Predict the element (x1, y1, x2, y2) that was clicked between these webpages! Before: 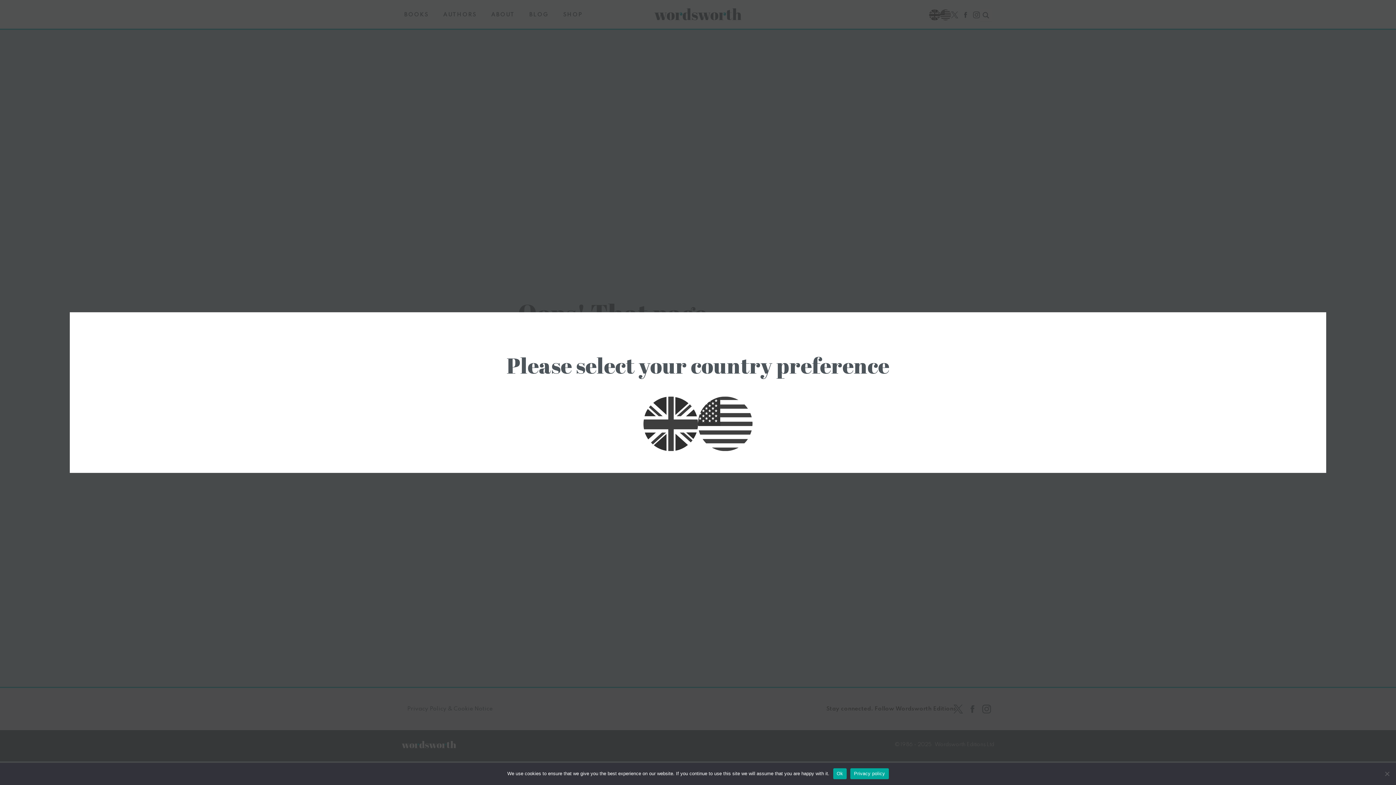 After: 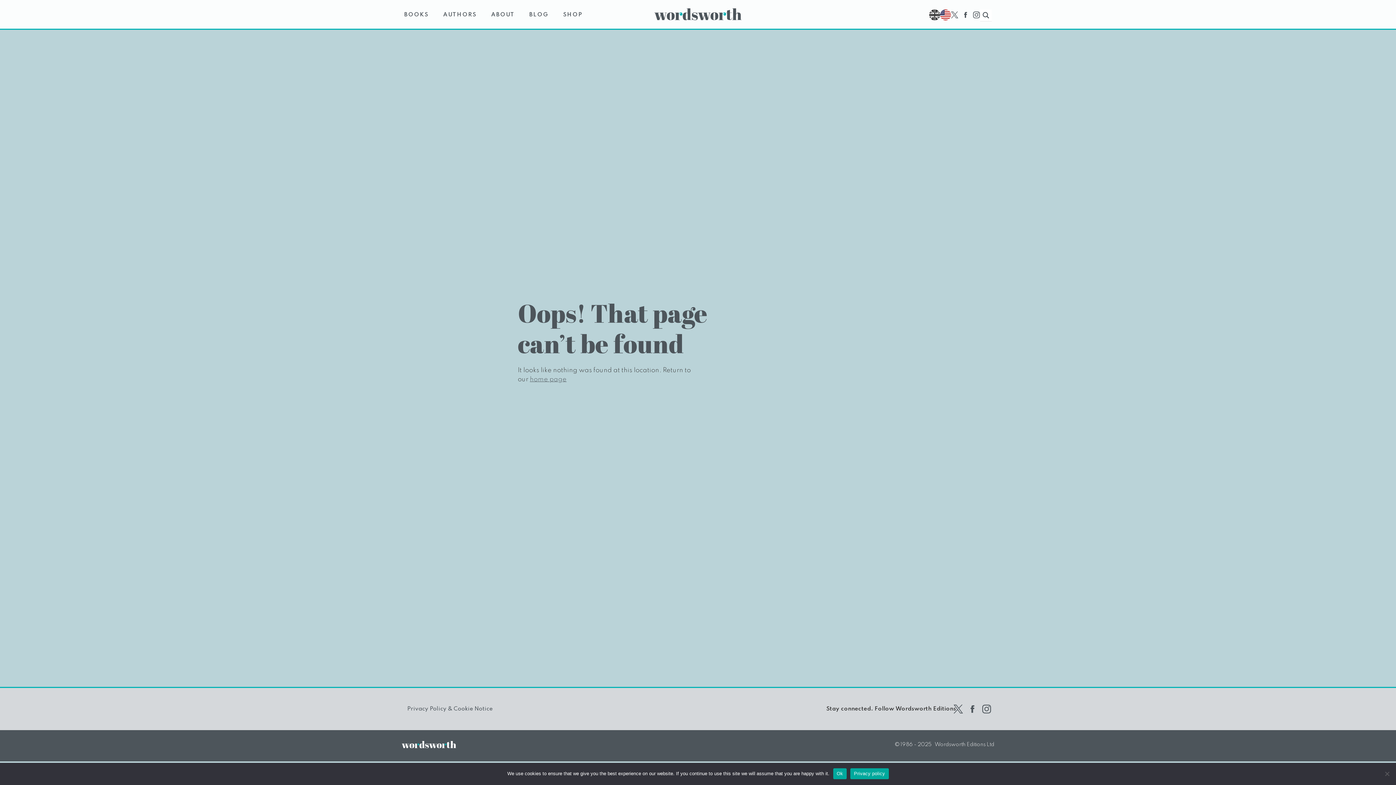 Action: label: Load US Content bbox: (698, 396, 752, 451)